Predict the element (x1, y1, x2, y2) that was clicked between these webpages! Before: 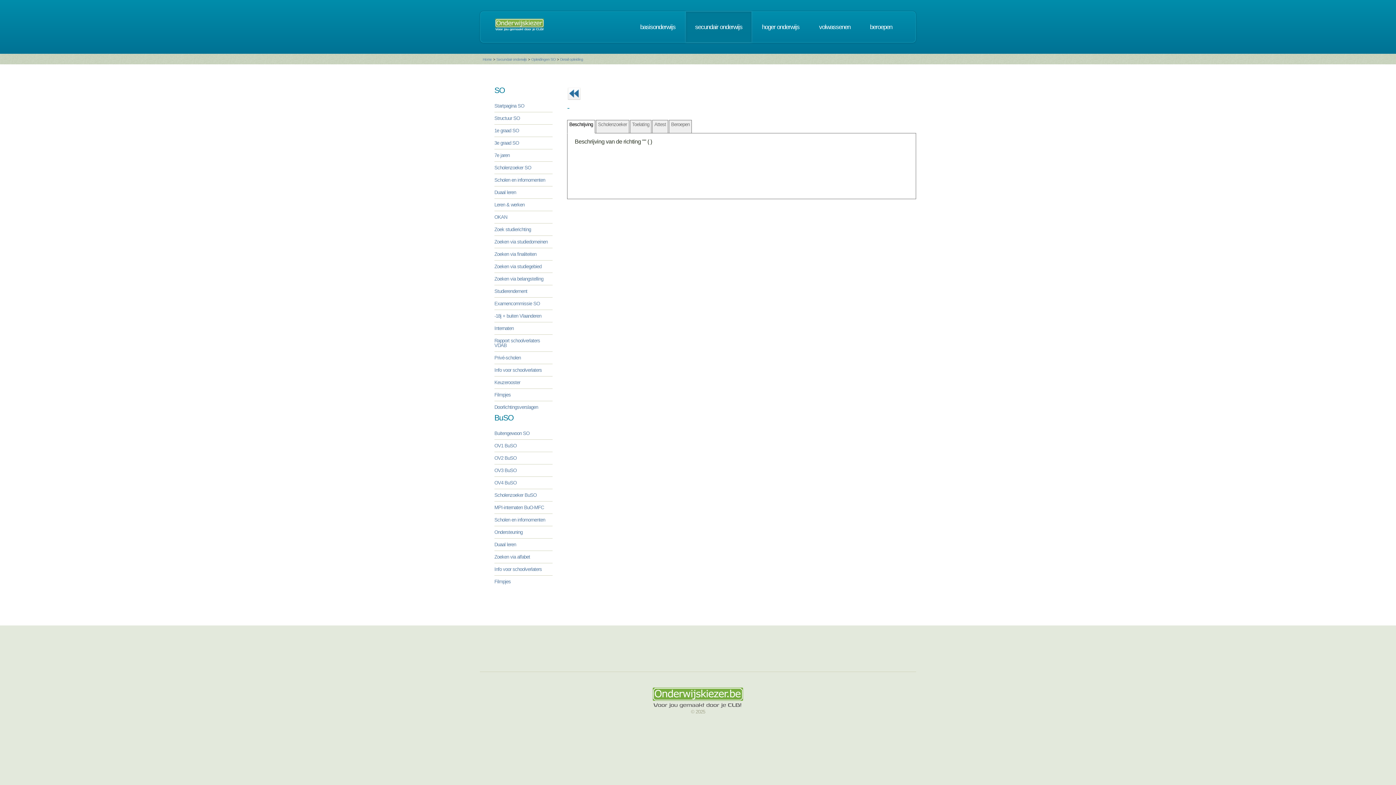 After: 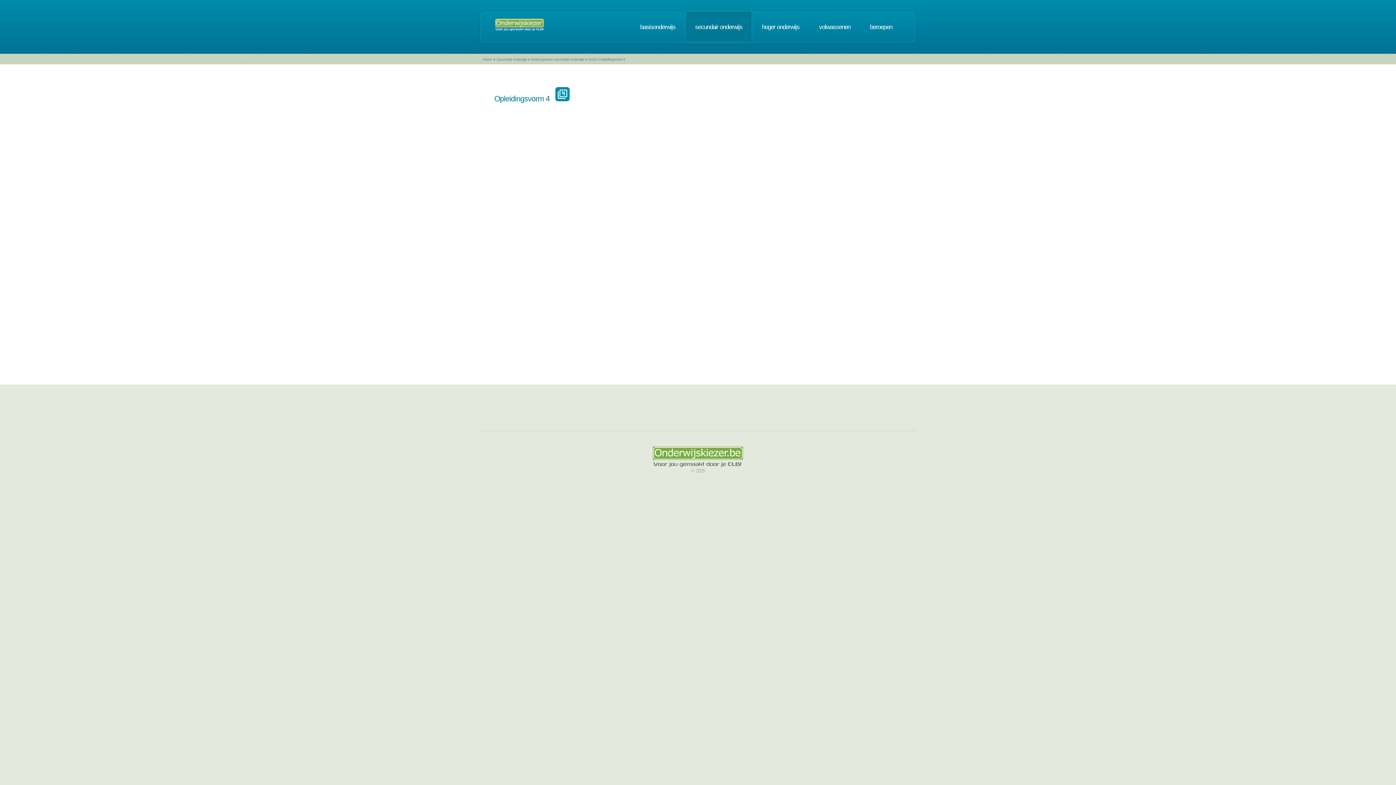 Action: bbox: (494, 480, 516, 485) label: OV4 BuSO